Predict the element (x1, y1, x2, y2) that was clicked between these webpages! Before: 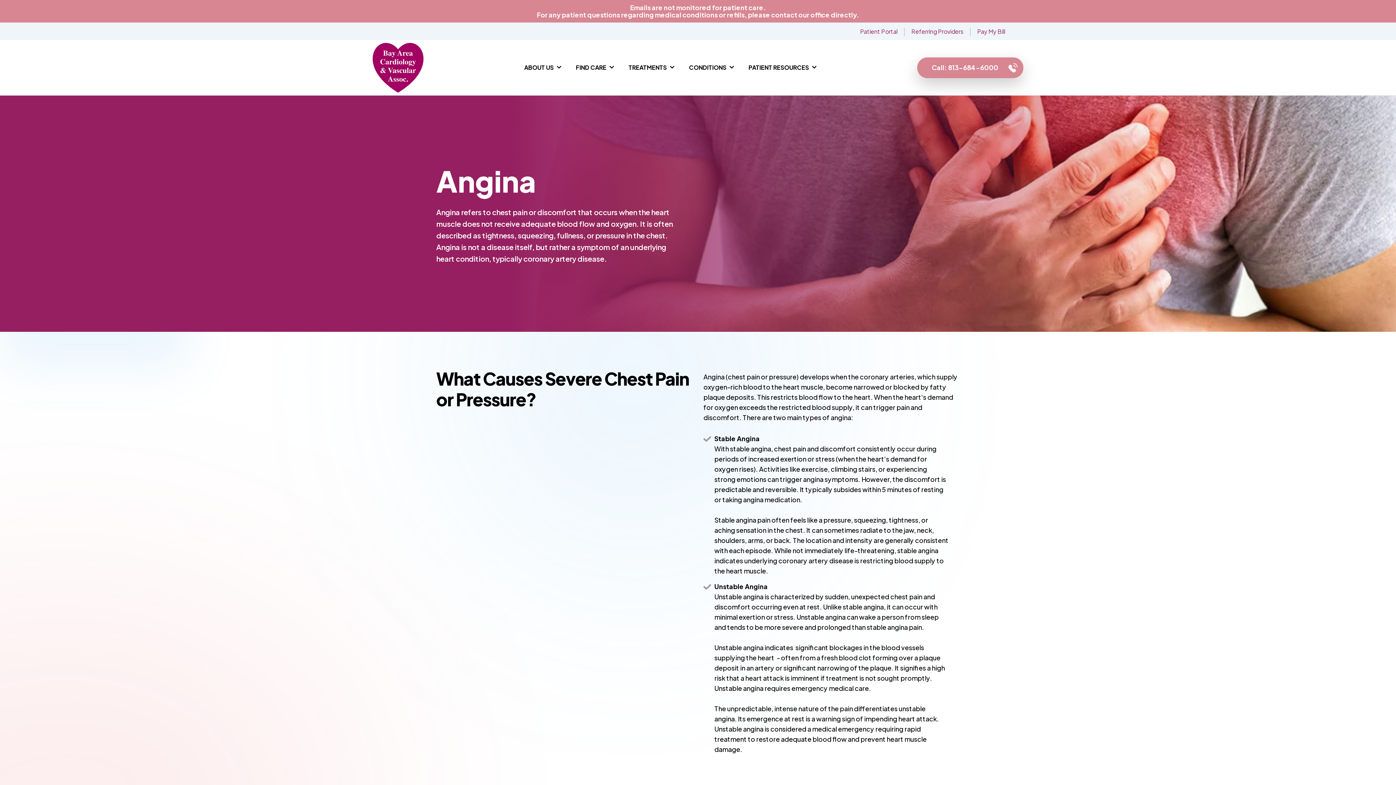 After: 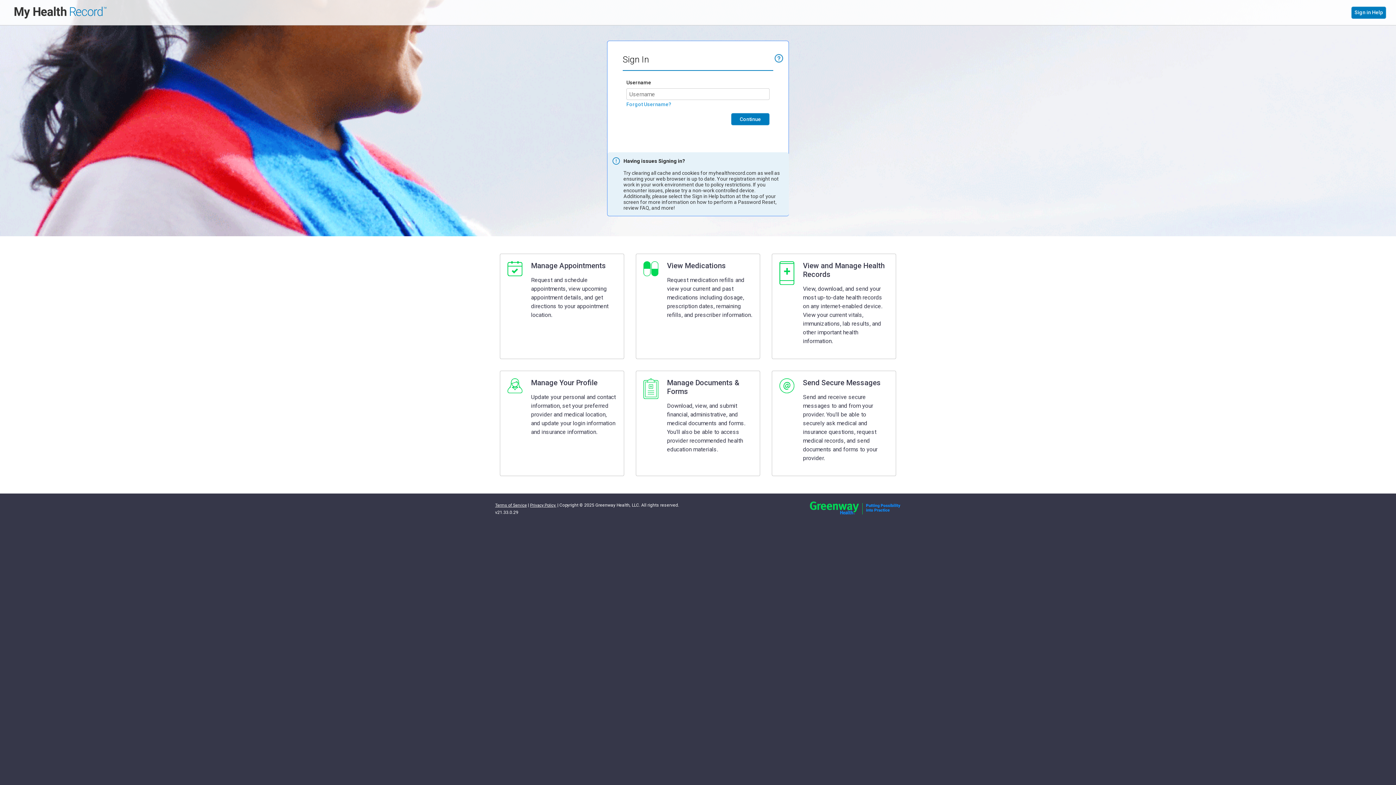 Action: bbox: (860, 27, 897, 35) label: Patient Portal